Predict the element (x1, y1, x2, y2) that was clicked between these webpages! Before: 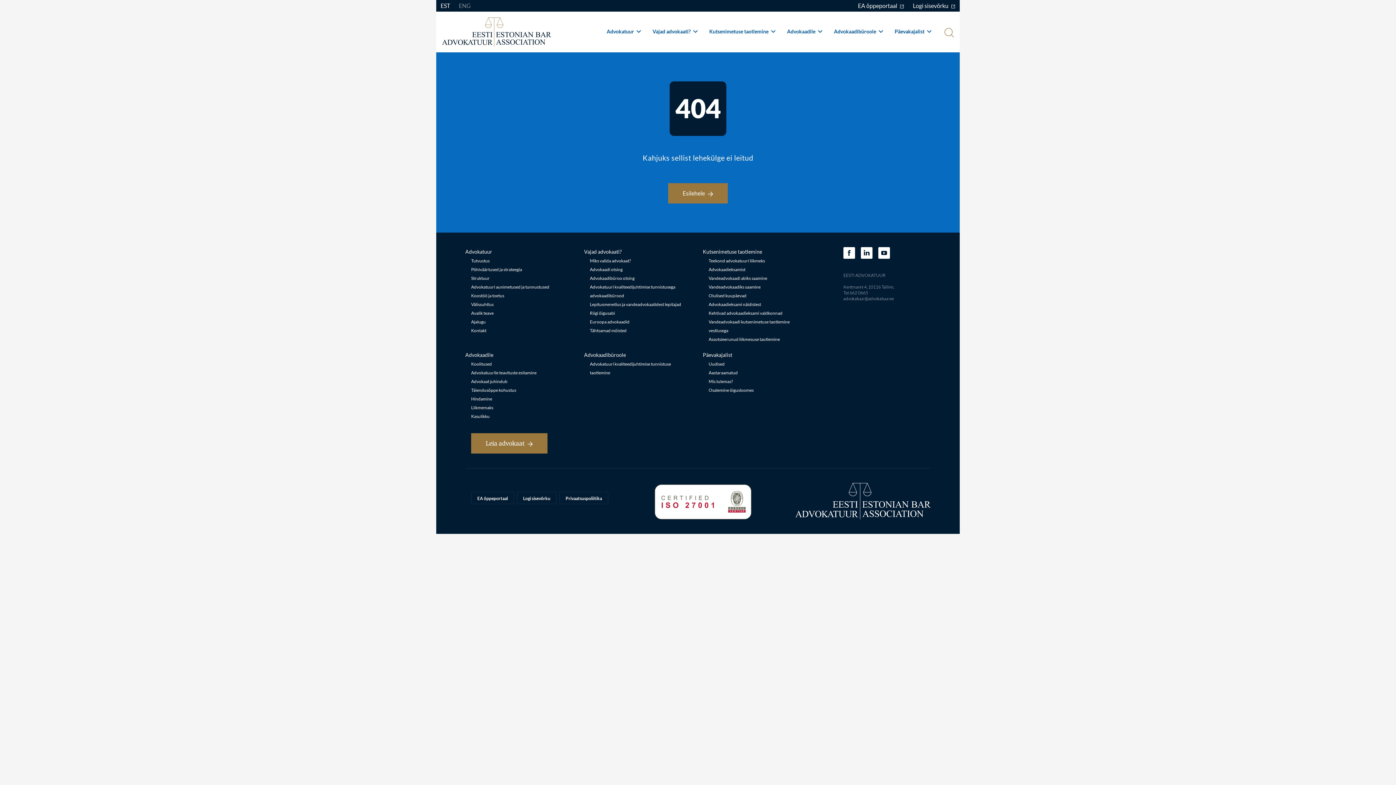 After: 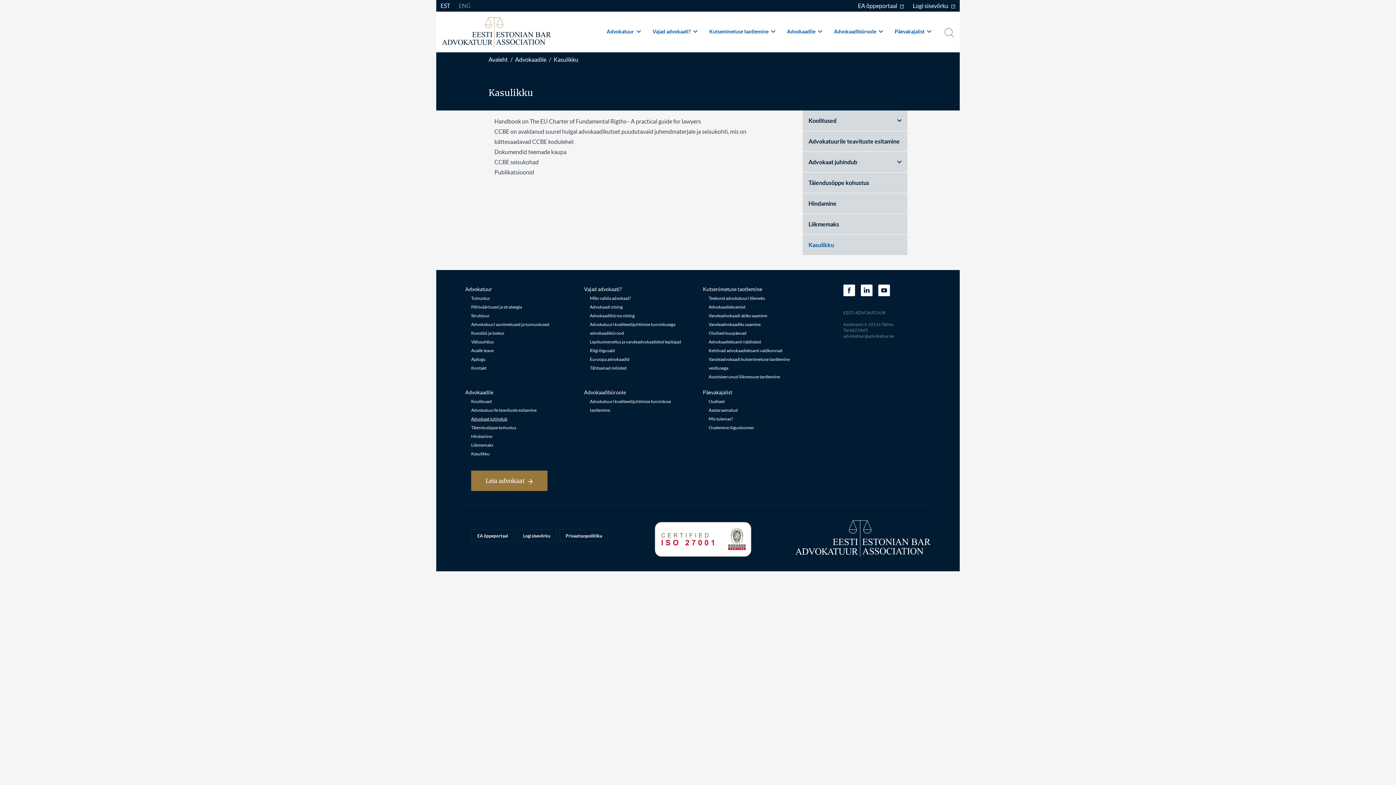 Action: label: Kasulikku bbox: (471, 413, 489, 419)